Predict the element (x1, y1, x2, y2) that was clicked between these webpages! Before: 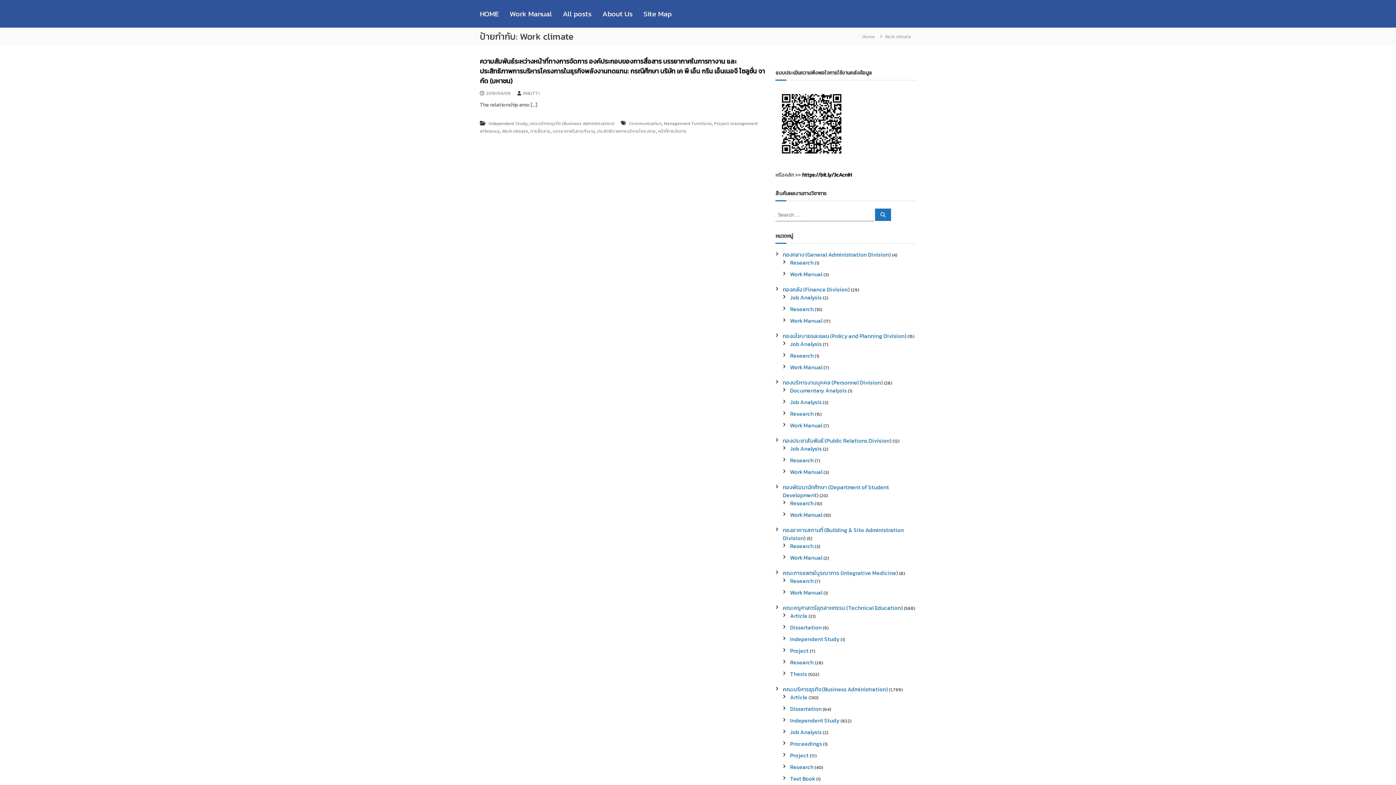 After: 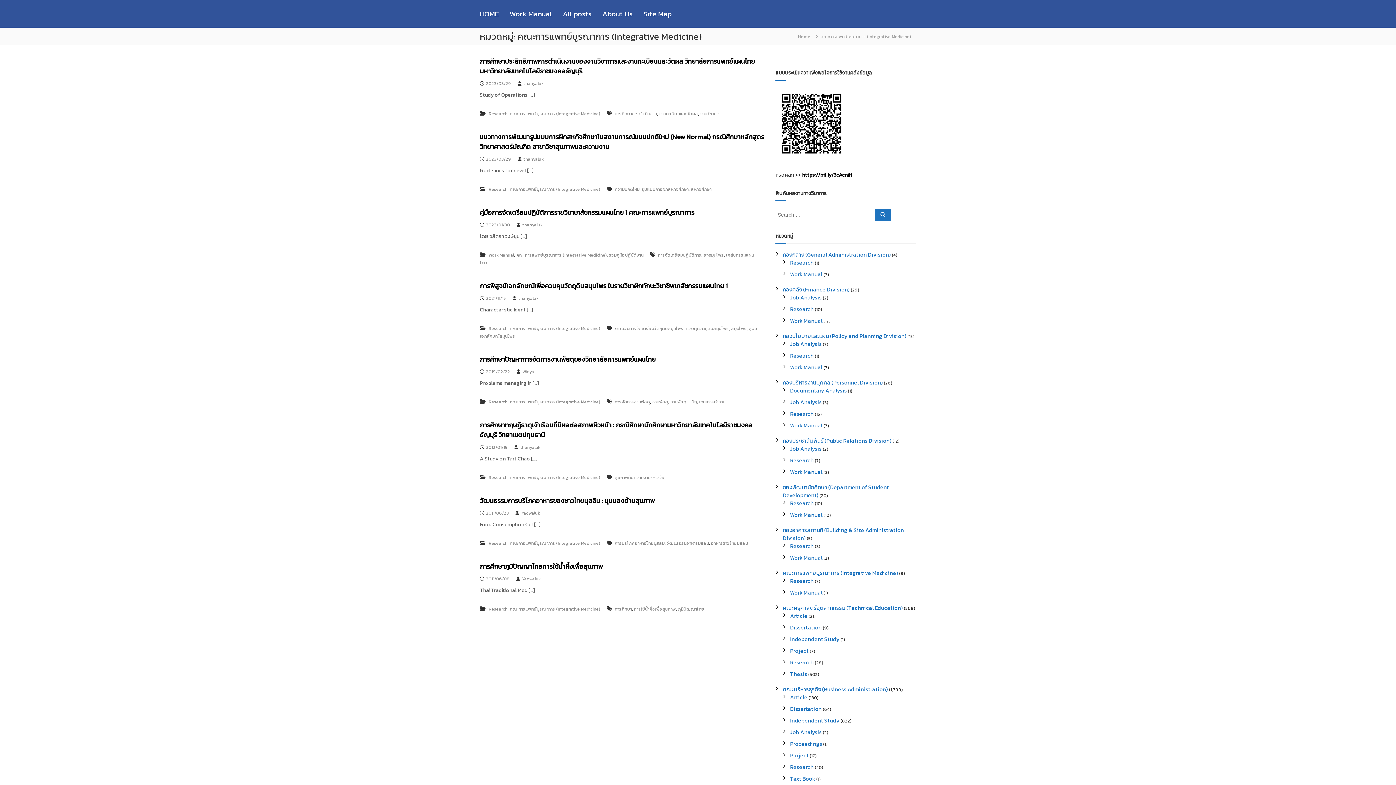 Action: label: คณะการแพทย์บูรณาการ (Integrative Medicine) bbox: (783, 569, 898, 577)